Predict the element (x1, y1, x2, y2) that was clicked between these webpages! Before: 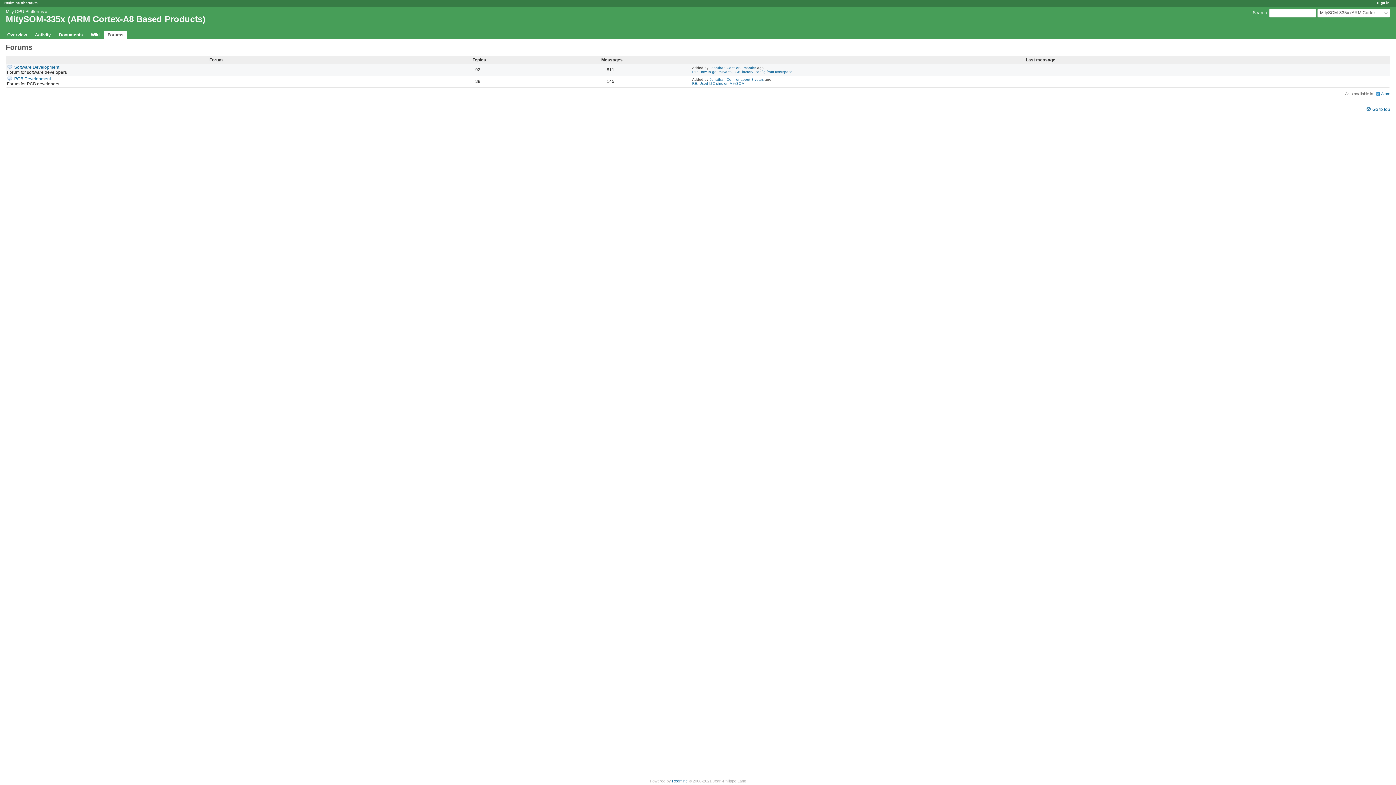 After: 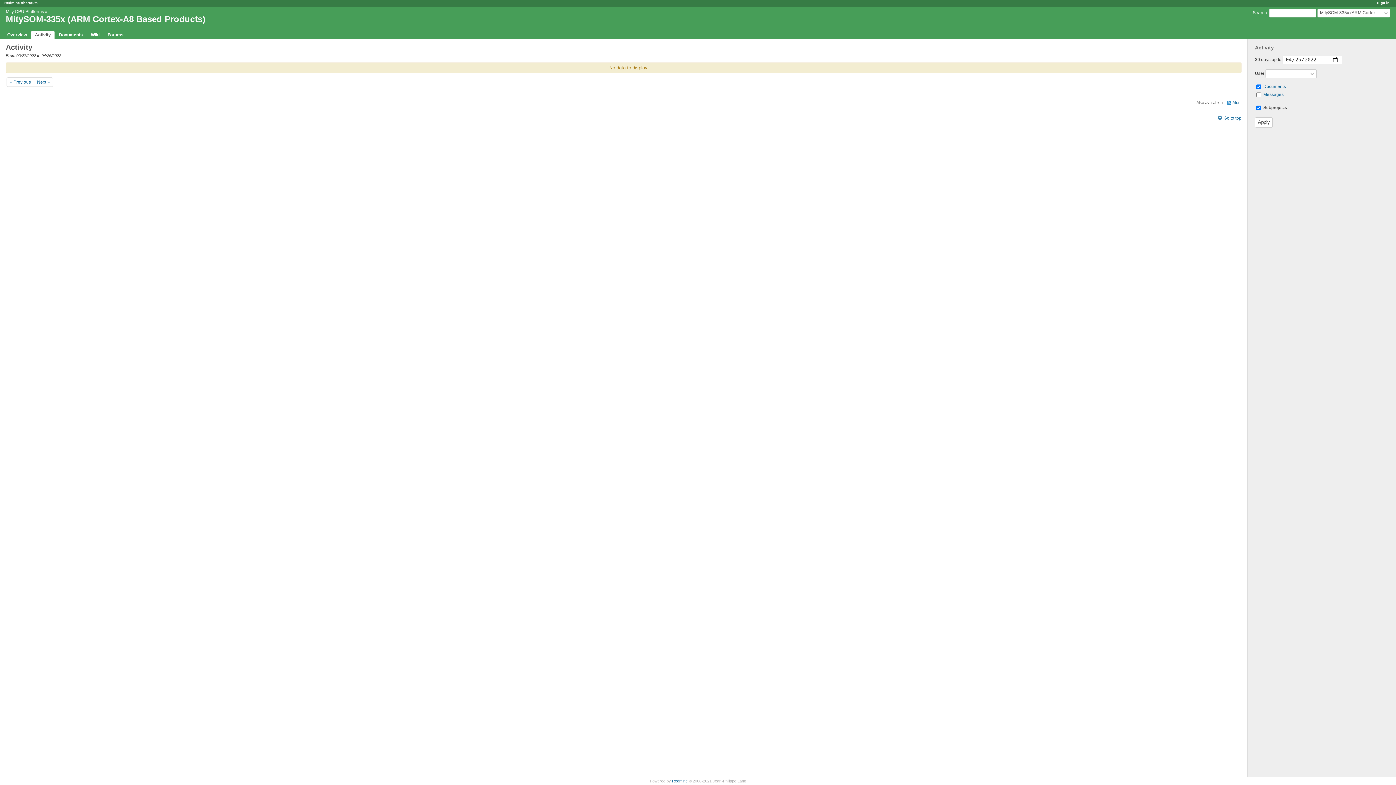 Action: bbox: (740, 77, 764, 81) label: about 3 years